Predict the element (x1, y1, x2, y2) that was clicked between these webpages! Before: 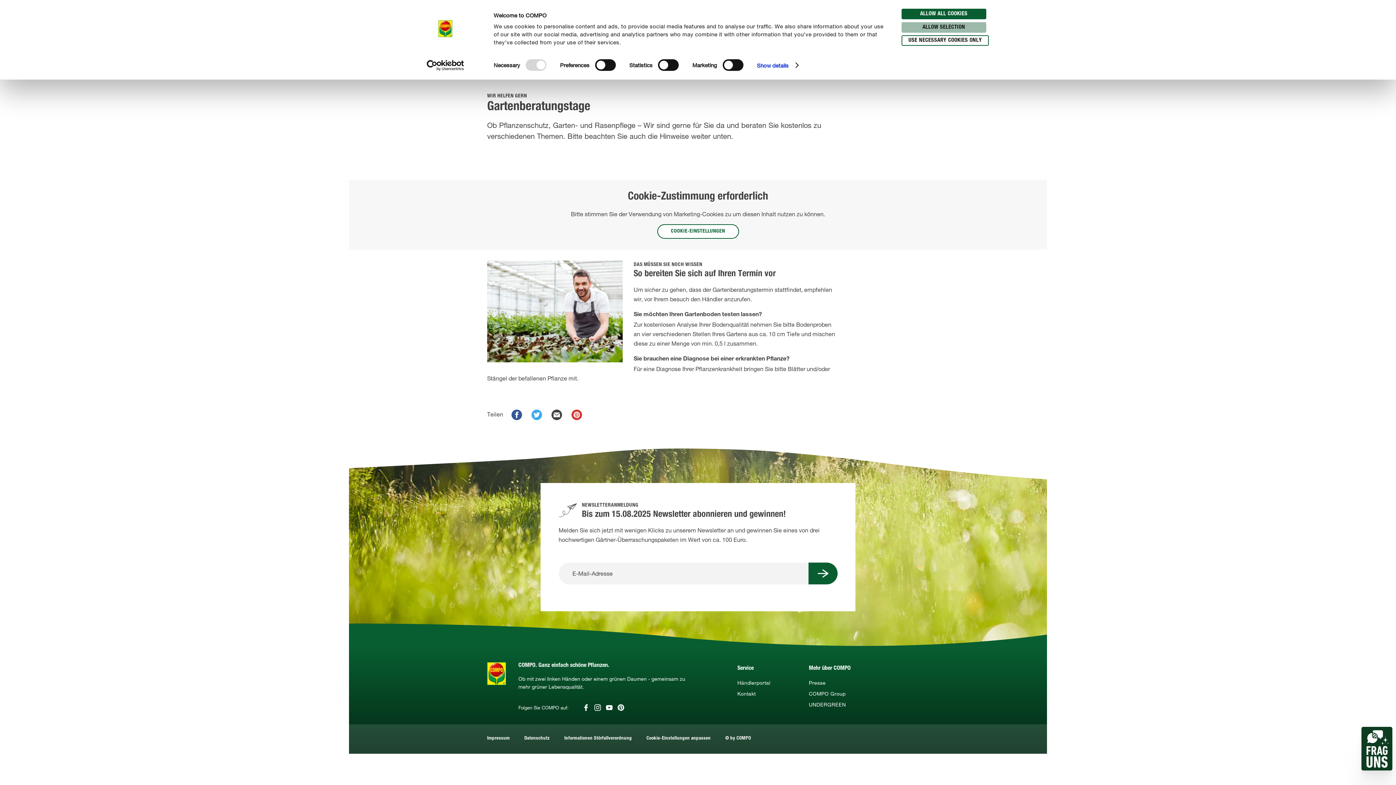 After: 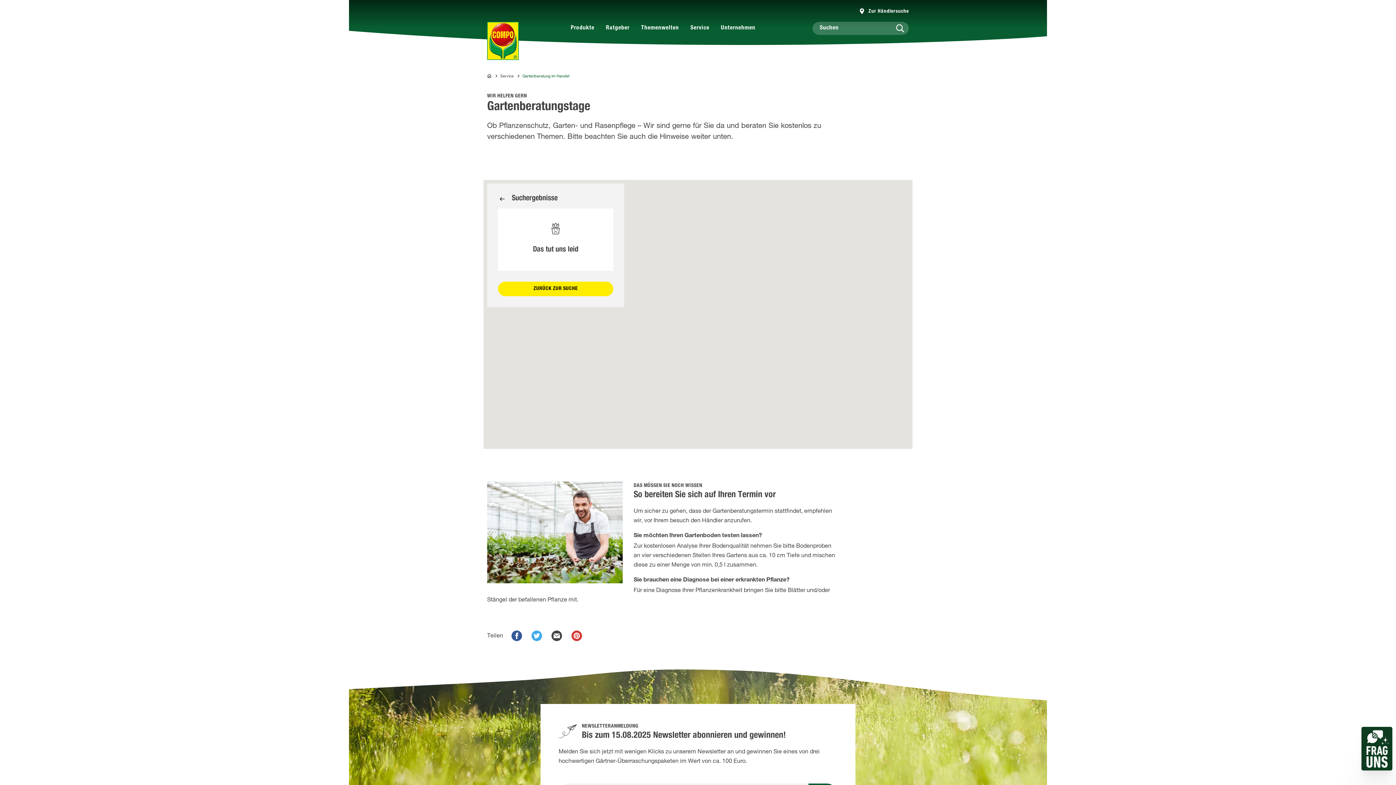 Action: bbox: (901, 8, 986, 19) label: ALLOW ALL COOKIES